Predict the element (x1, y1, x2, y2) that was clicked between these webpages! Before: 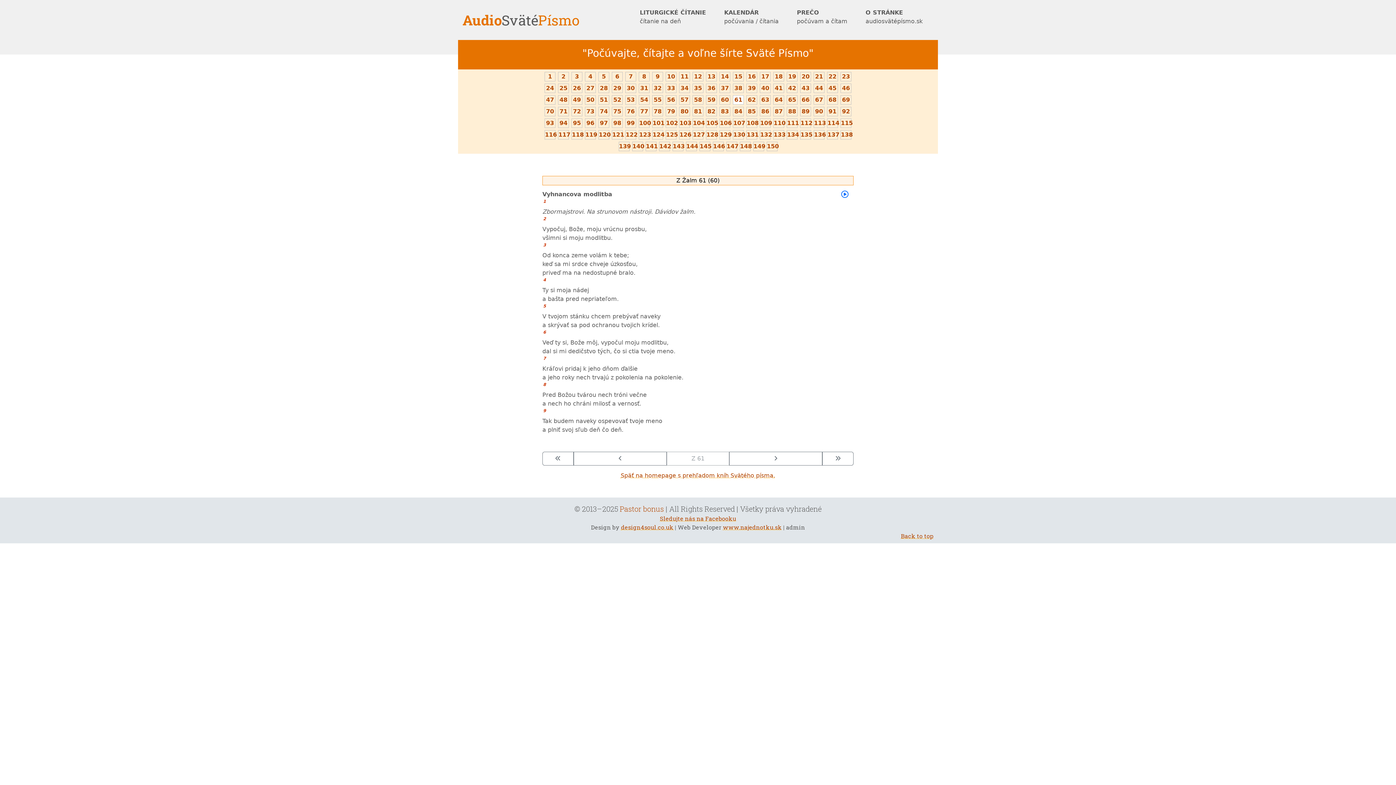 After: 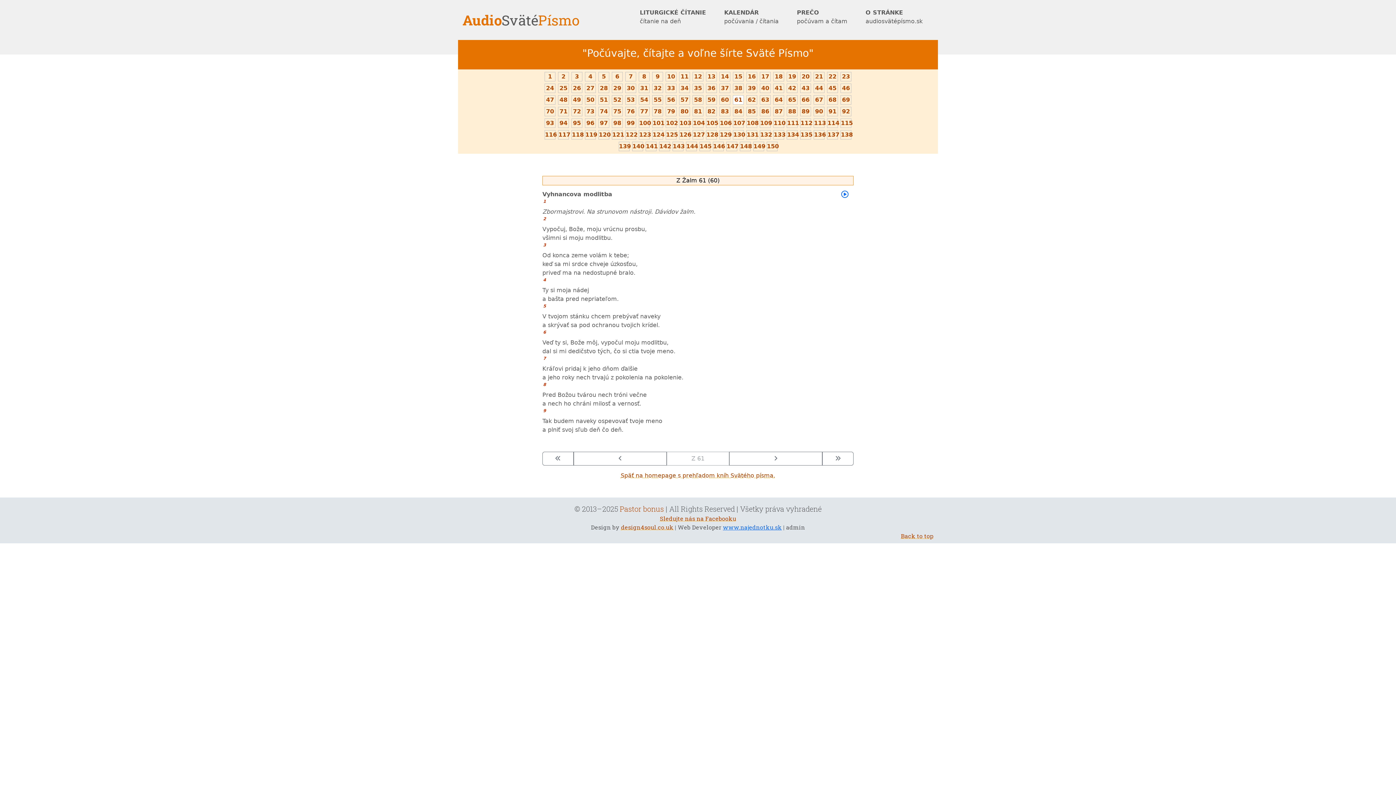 Action: bbox: (723, 523, 782, 531) label: www.najednotku.sk